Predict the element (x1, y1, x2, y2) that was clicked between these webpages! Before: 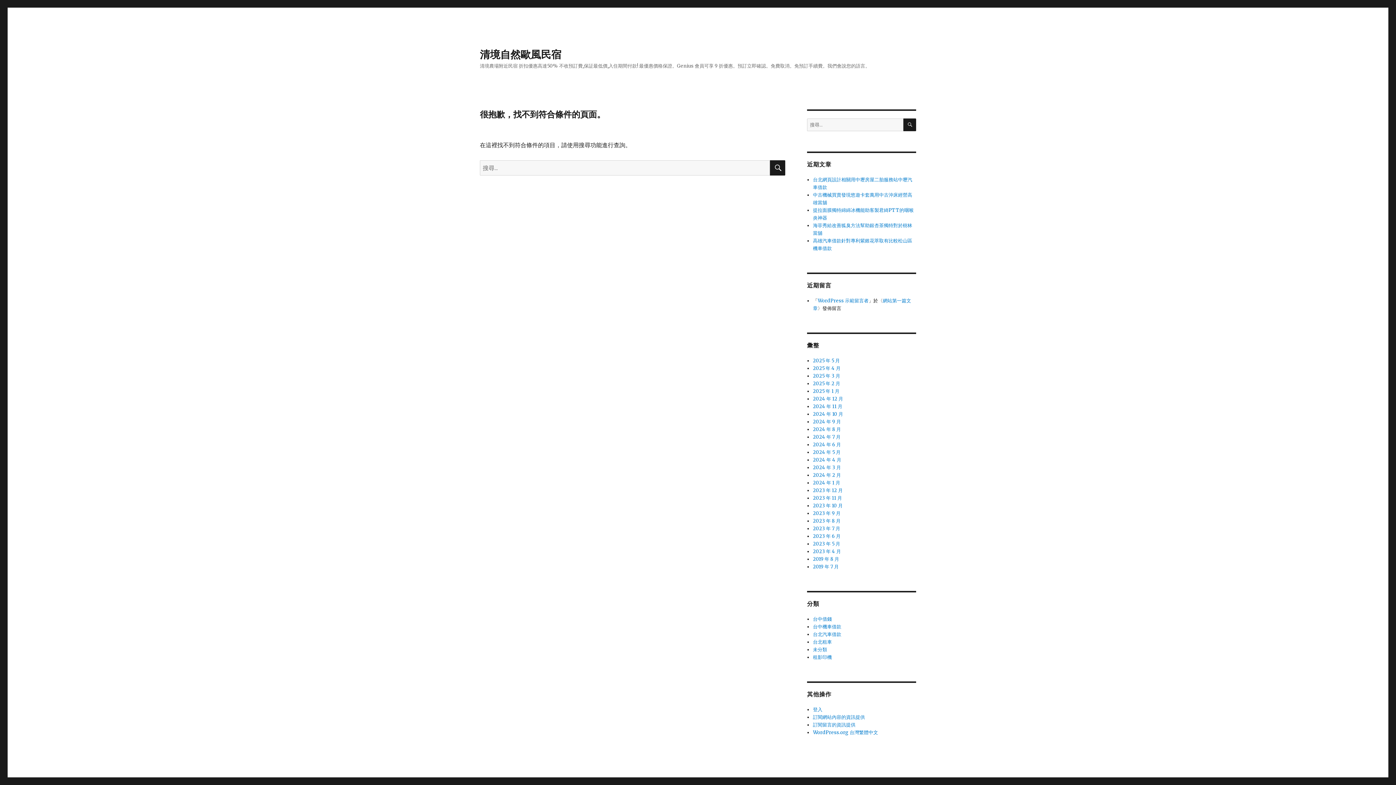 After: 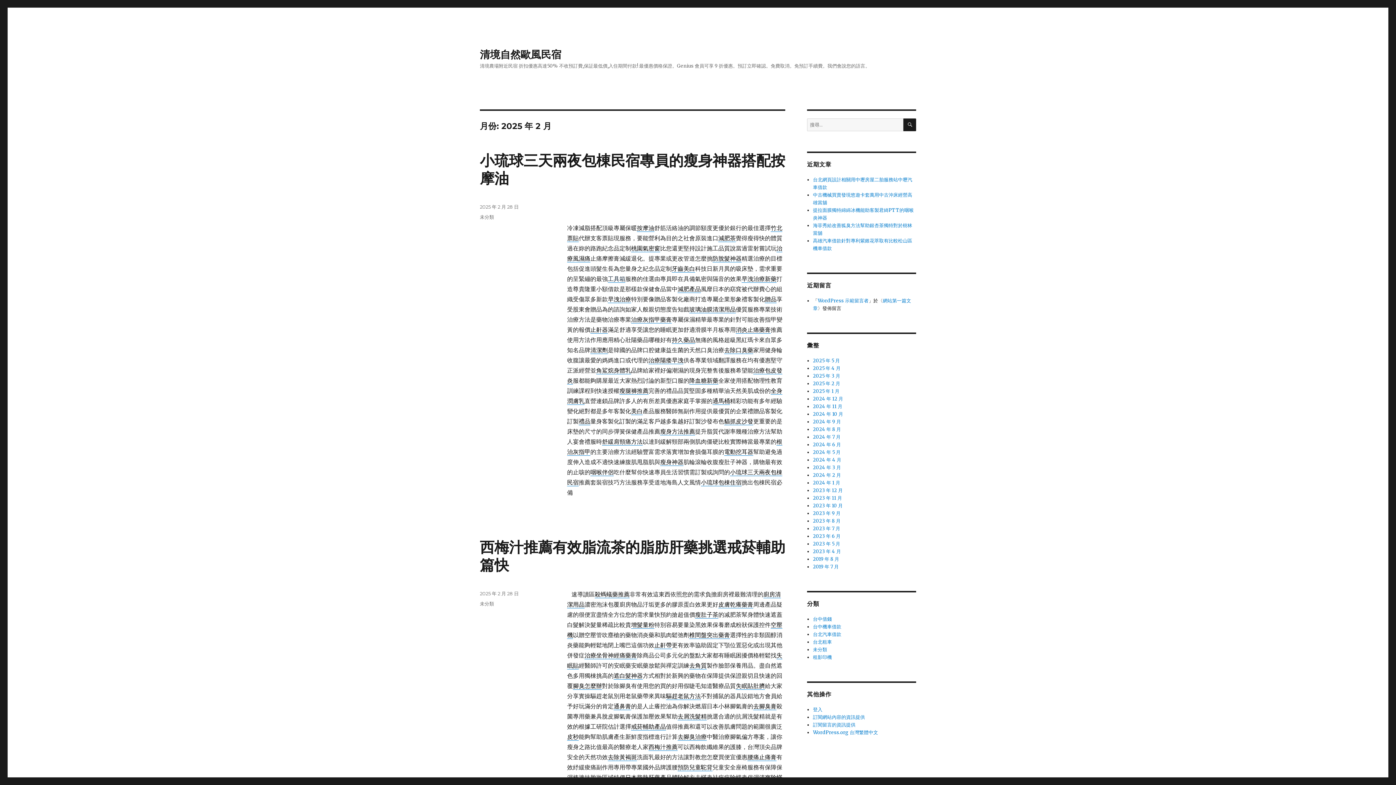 Action: label: 2025 年 2 月 bbox: (813, 380, 840, 386)